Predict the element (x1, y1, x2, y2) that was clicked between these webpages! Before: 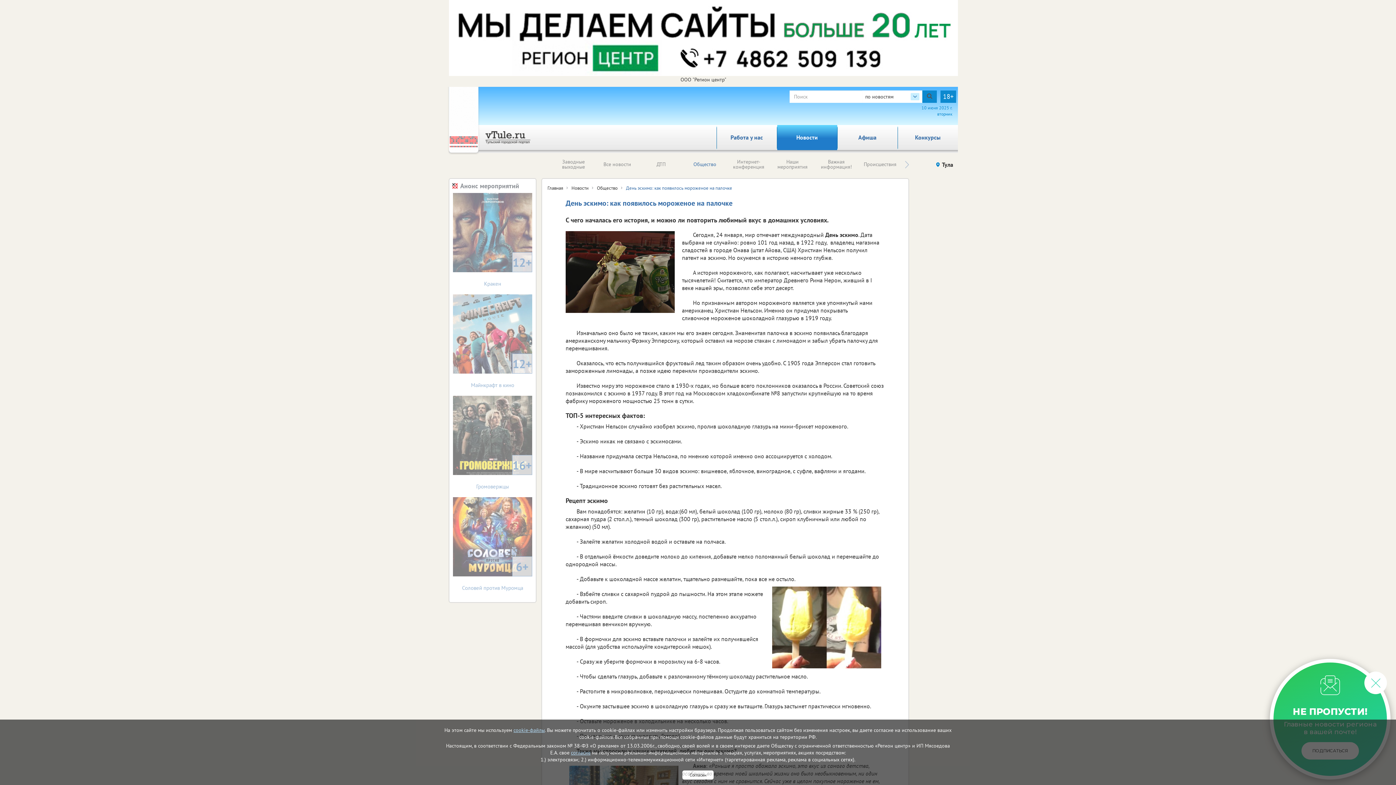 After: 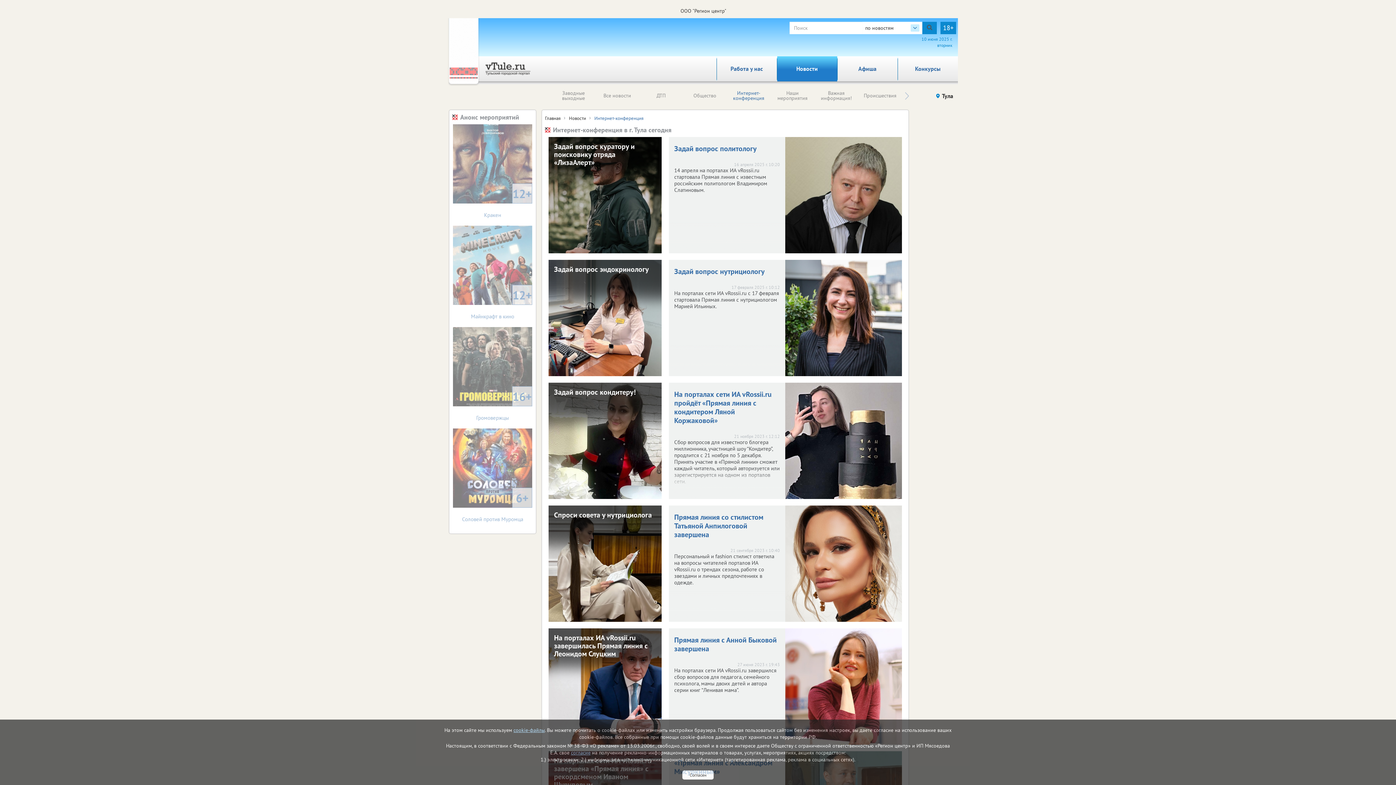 Action: label: Интернет-конференция bbox: (733, 158, 764, 170)